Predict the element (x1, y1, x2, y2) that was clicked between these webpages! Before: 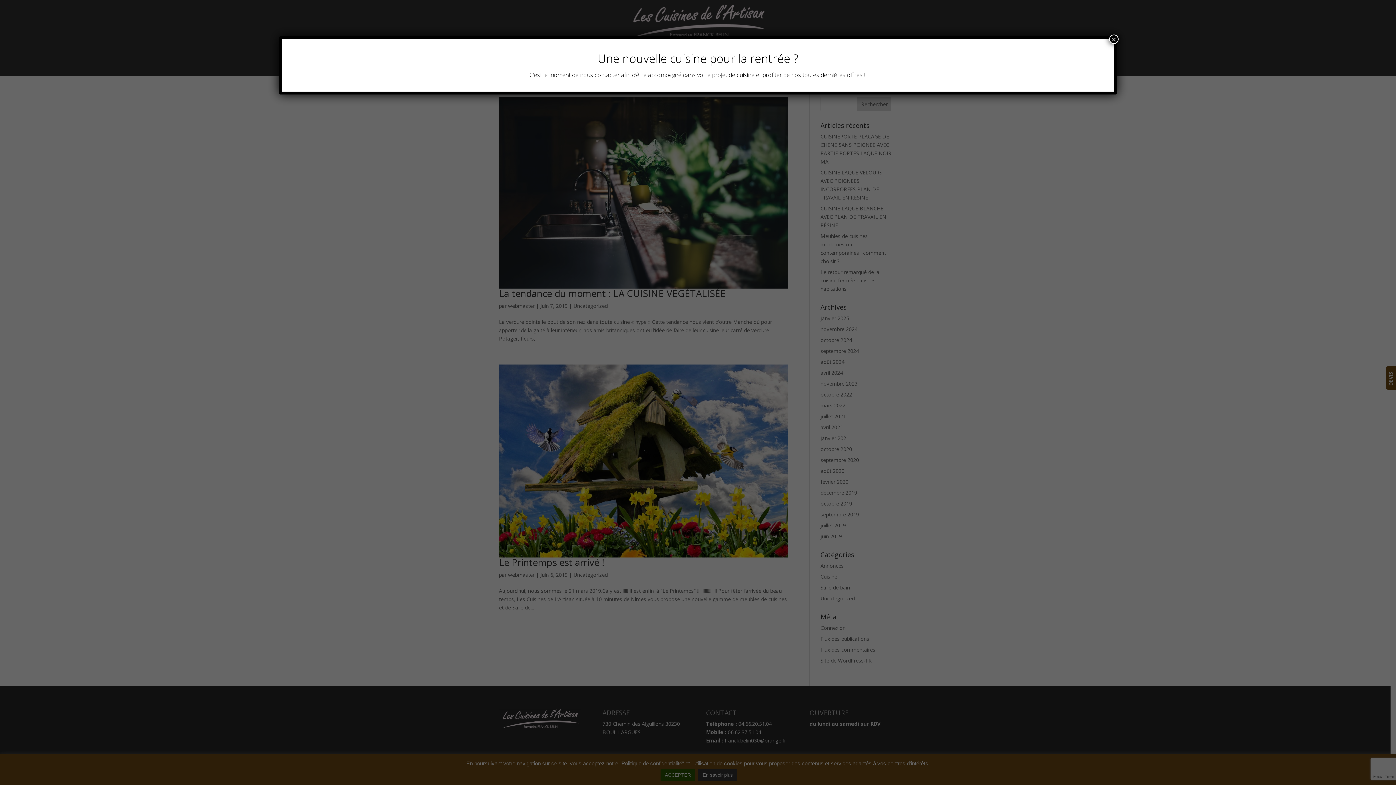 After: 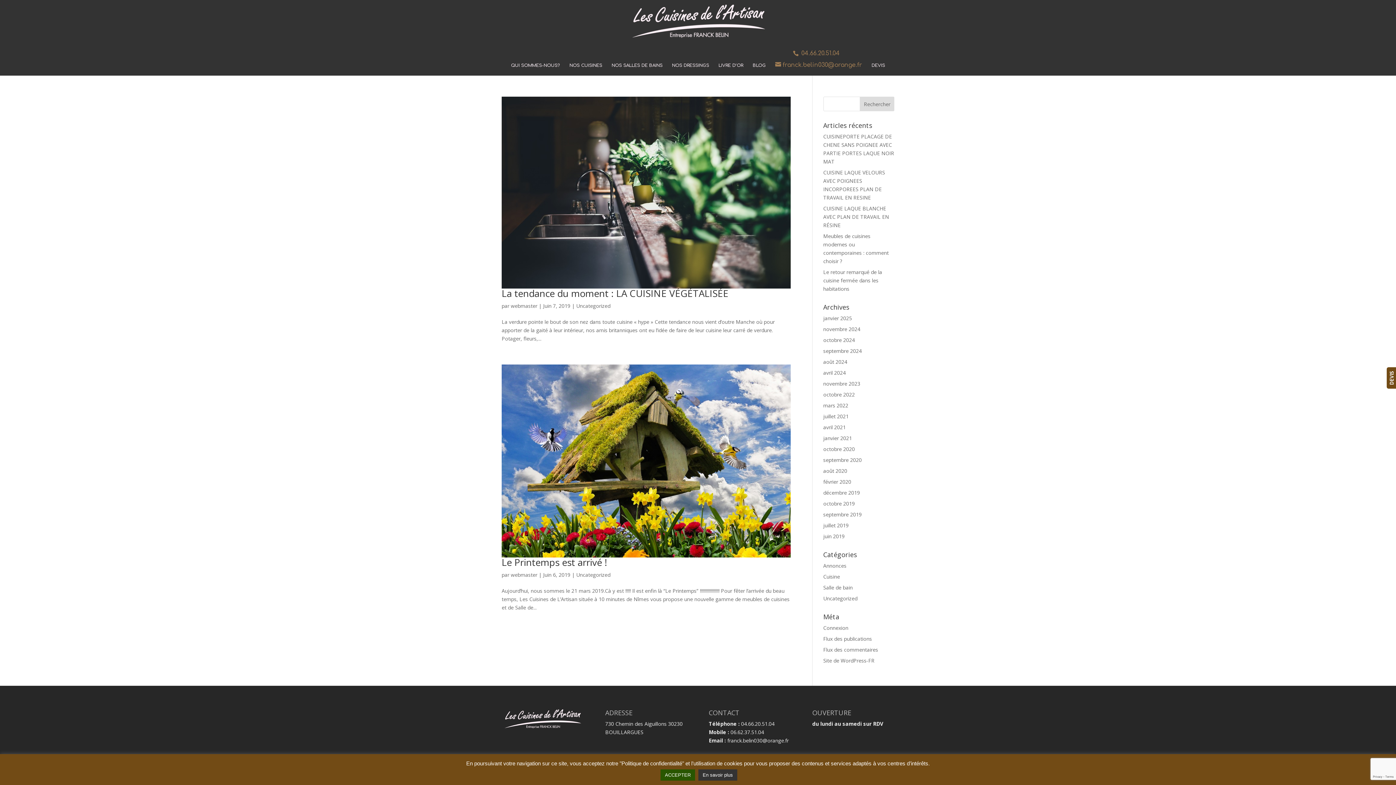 Action: bbox: (1109, 34, 1118, 44) label: Fermer